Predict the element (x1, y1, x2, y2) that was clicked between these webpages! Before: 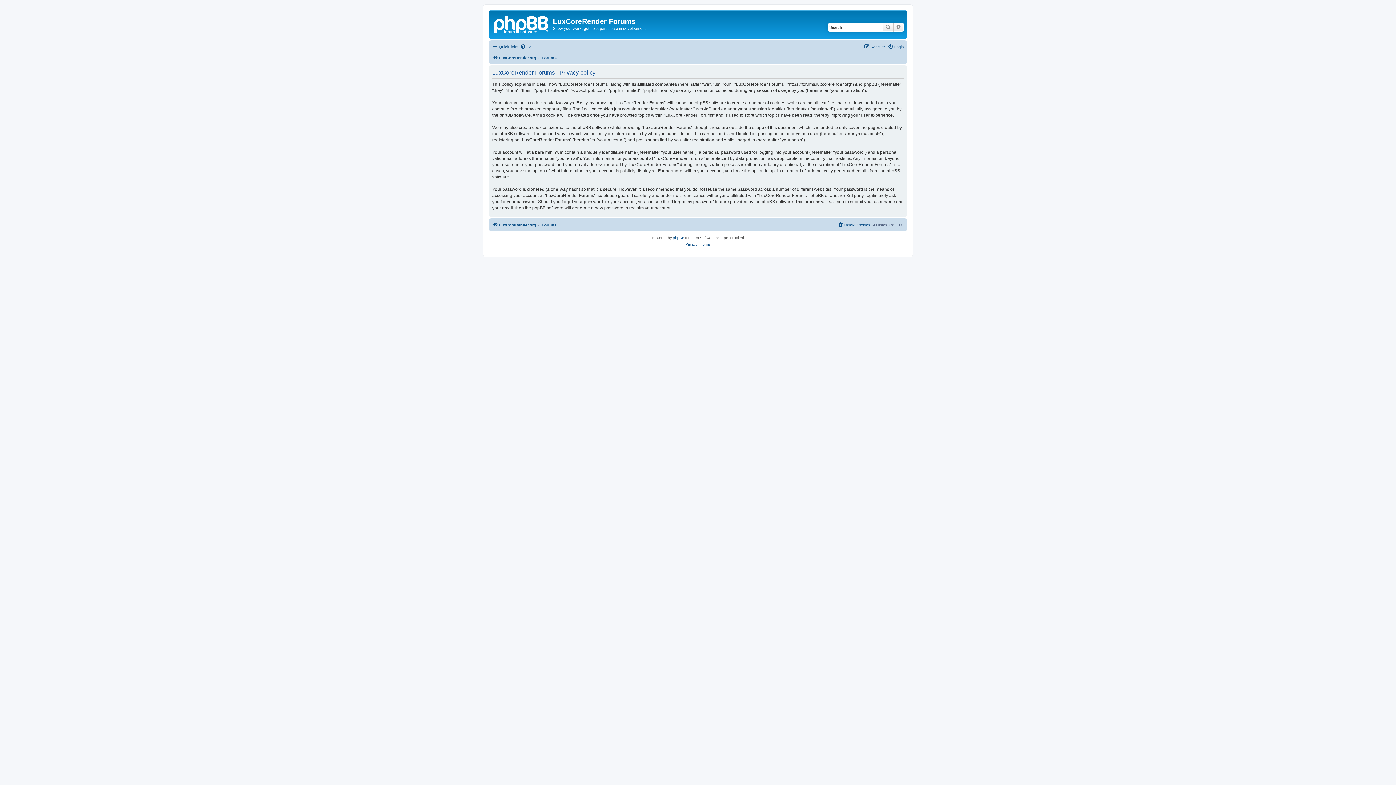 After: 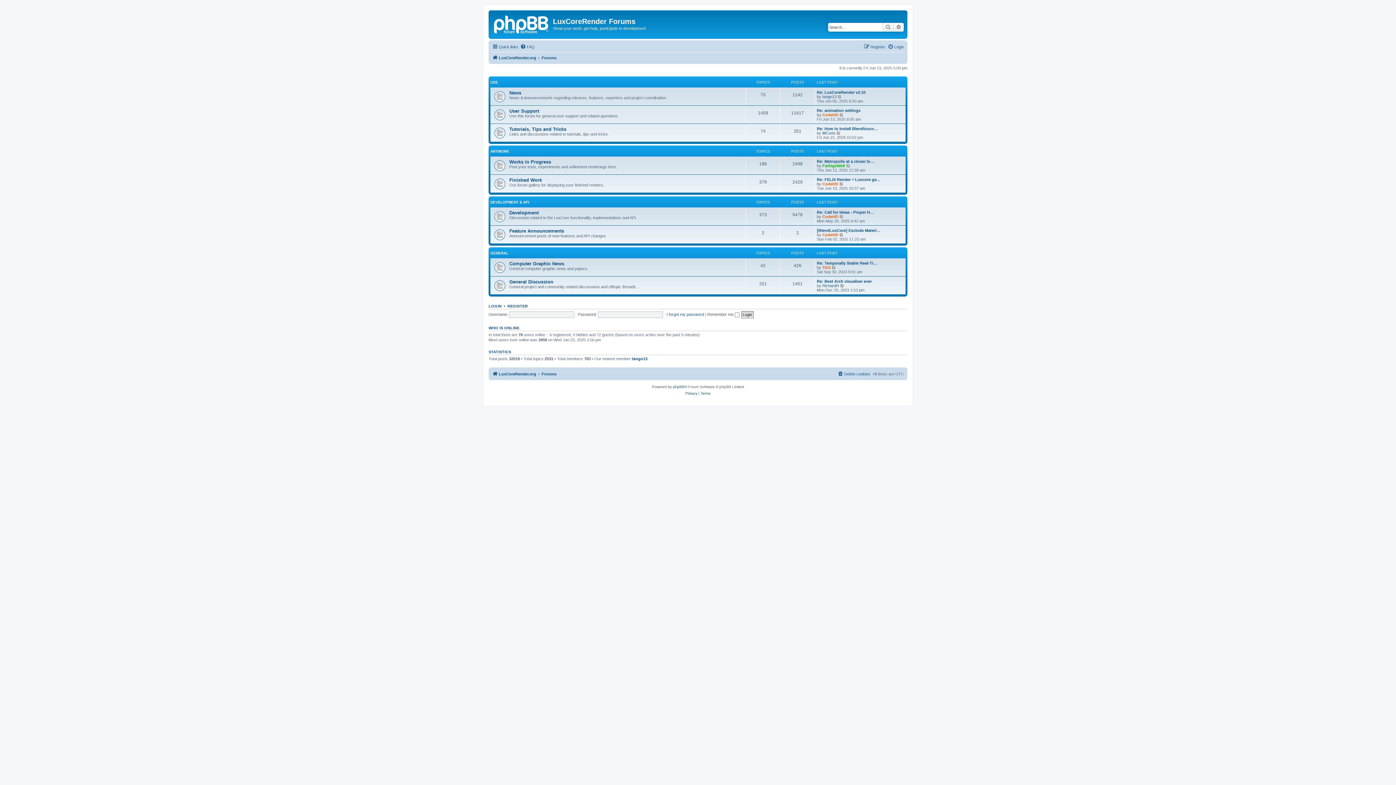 Action: bbox: (541, 53, 556, 62) label: Forums